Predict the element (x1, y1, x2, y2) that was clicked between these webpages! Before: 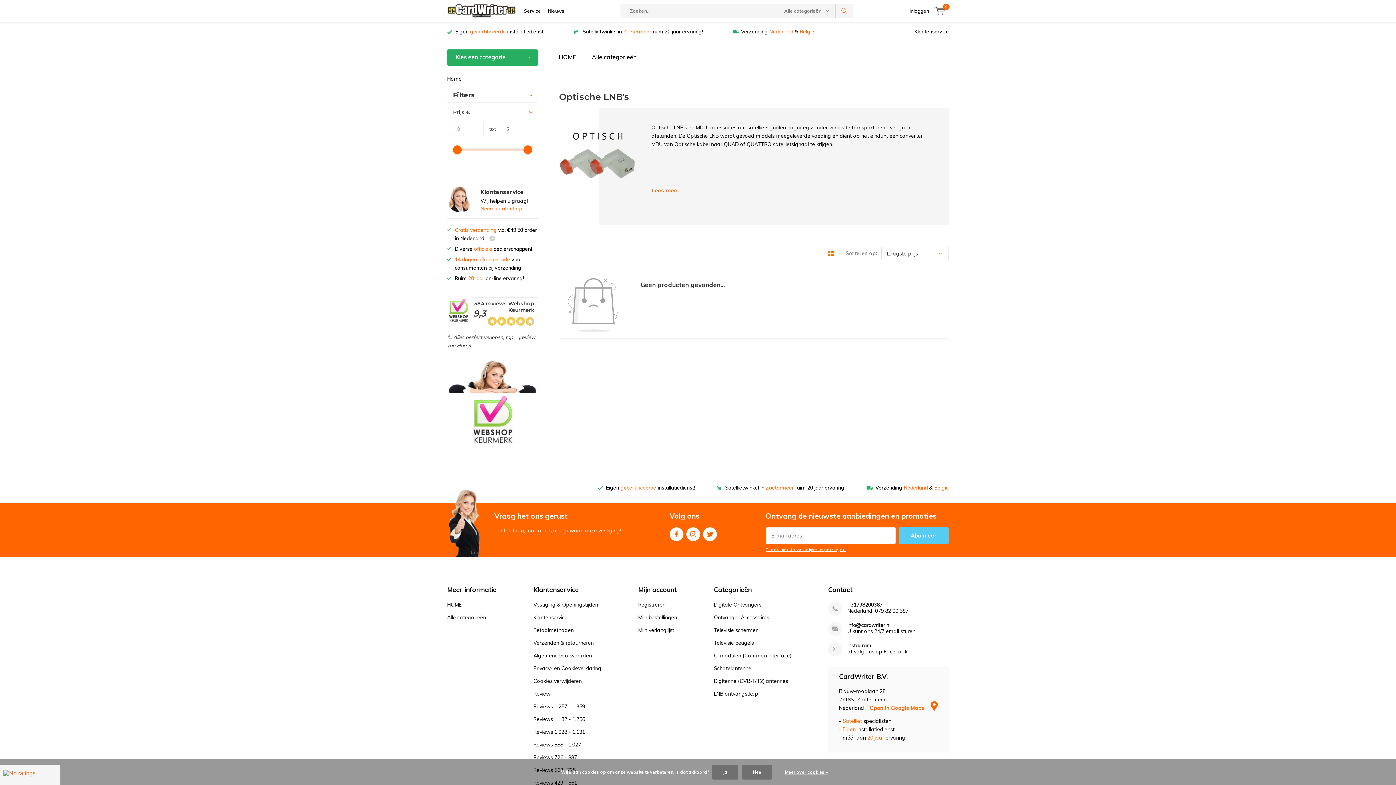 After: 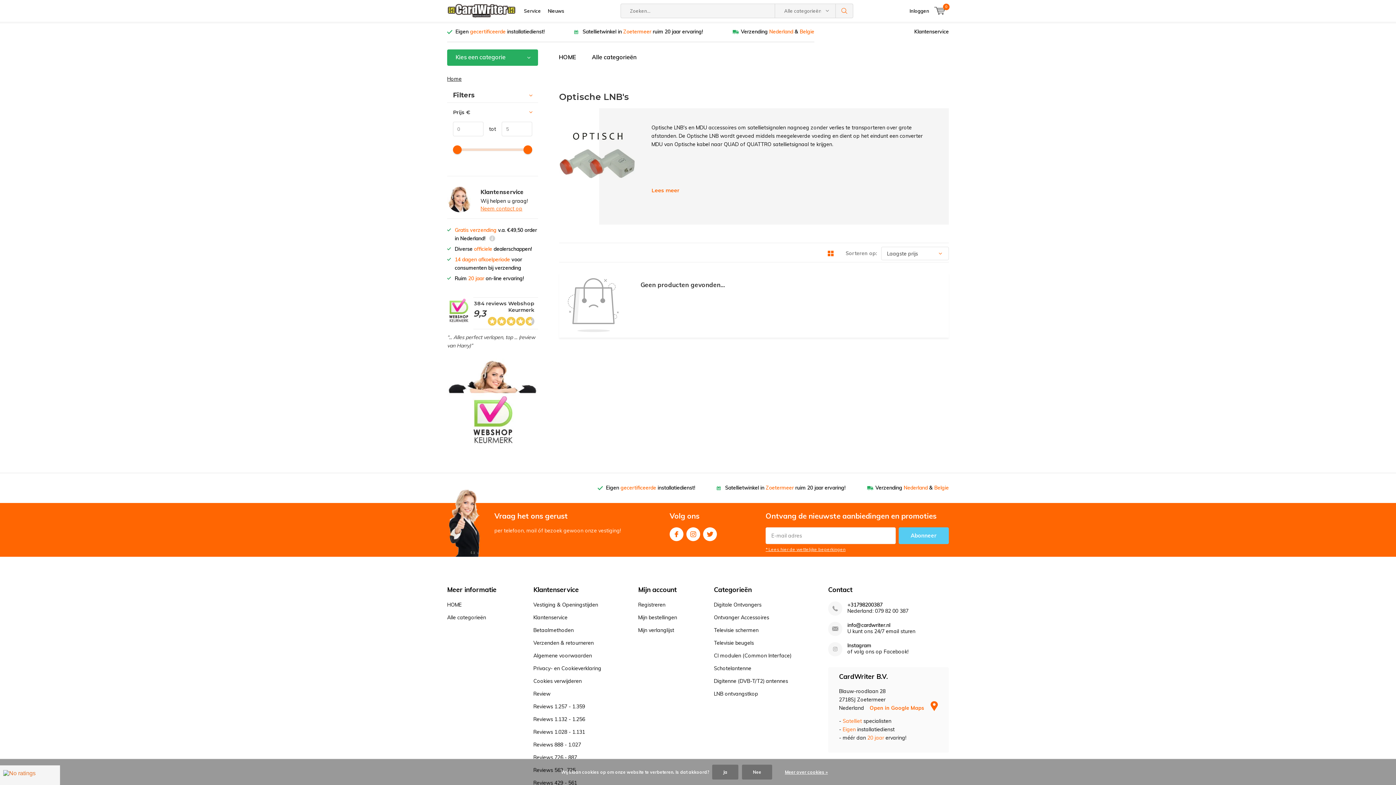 Action: bbox: (523, 145, 532, 154)